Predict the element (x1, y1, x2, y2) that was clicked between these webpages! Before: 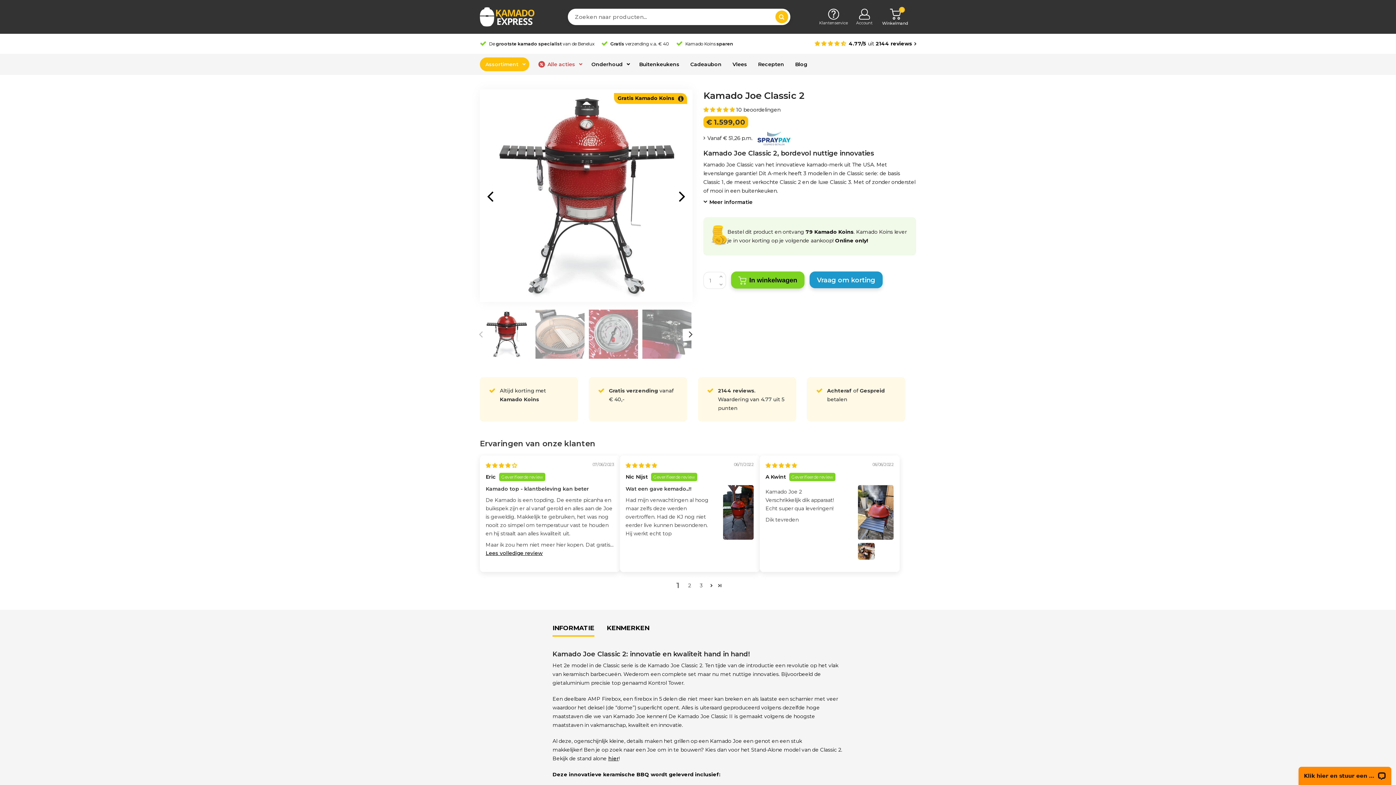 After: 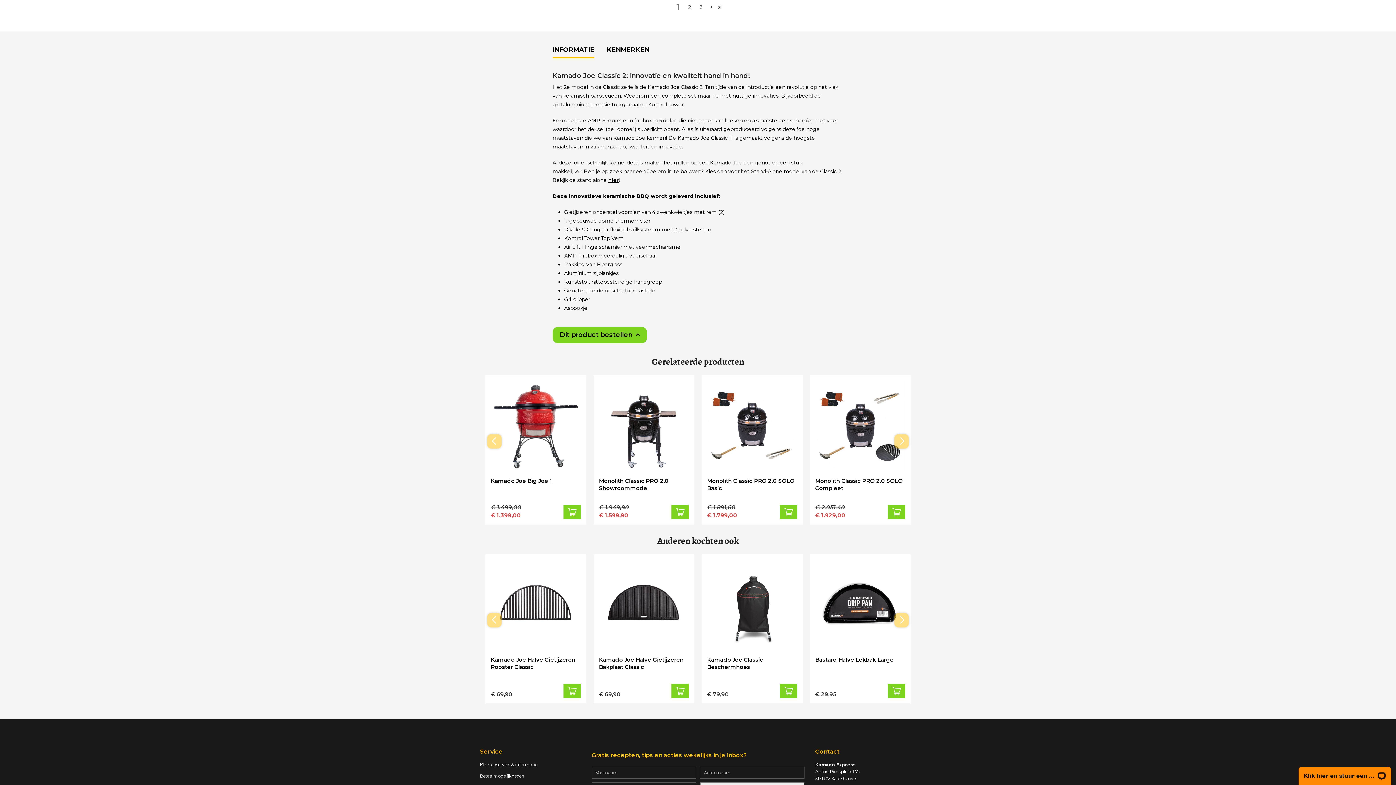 Action: bbox: (703, 197, 752, 206) label: Meer informatie